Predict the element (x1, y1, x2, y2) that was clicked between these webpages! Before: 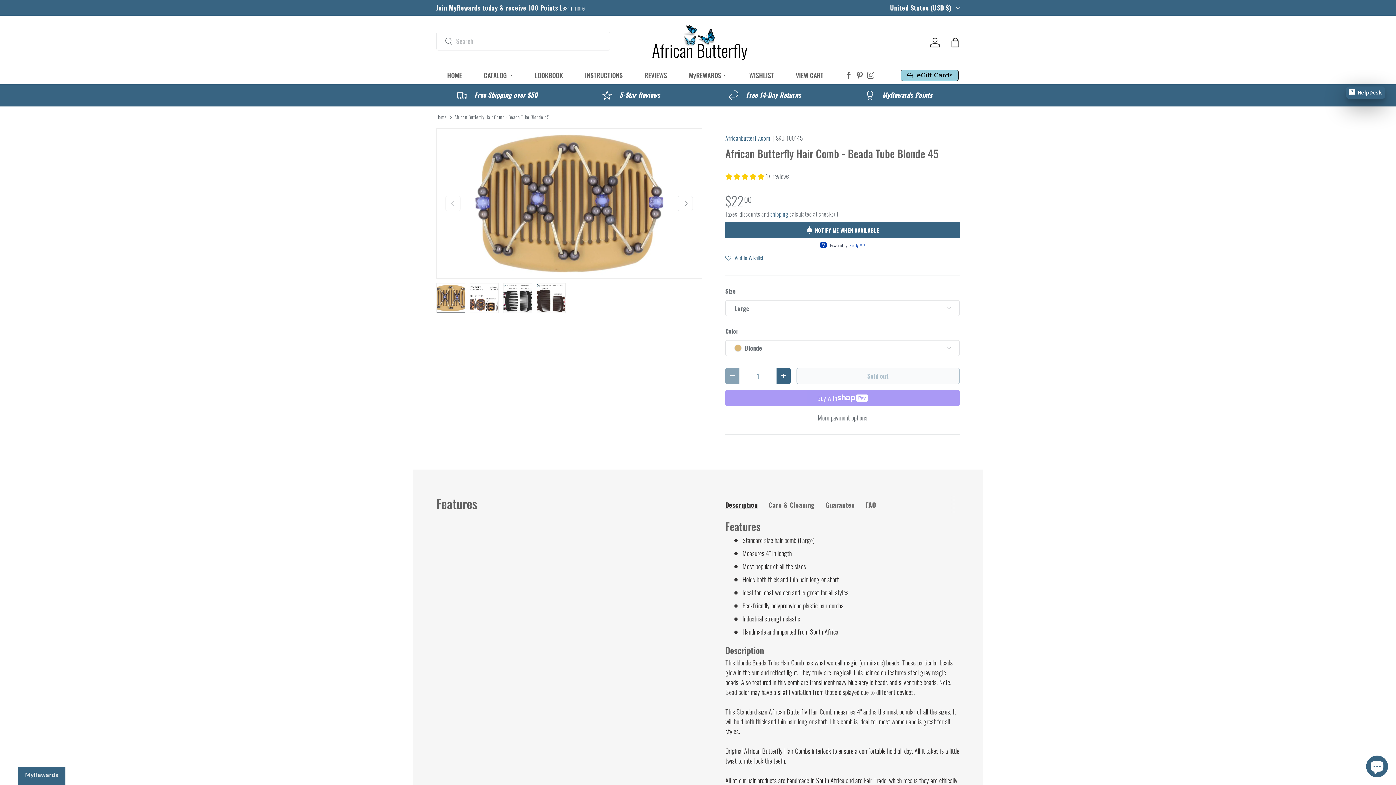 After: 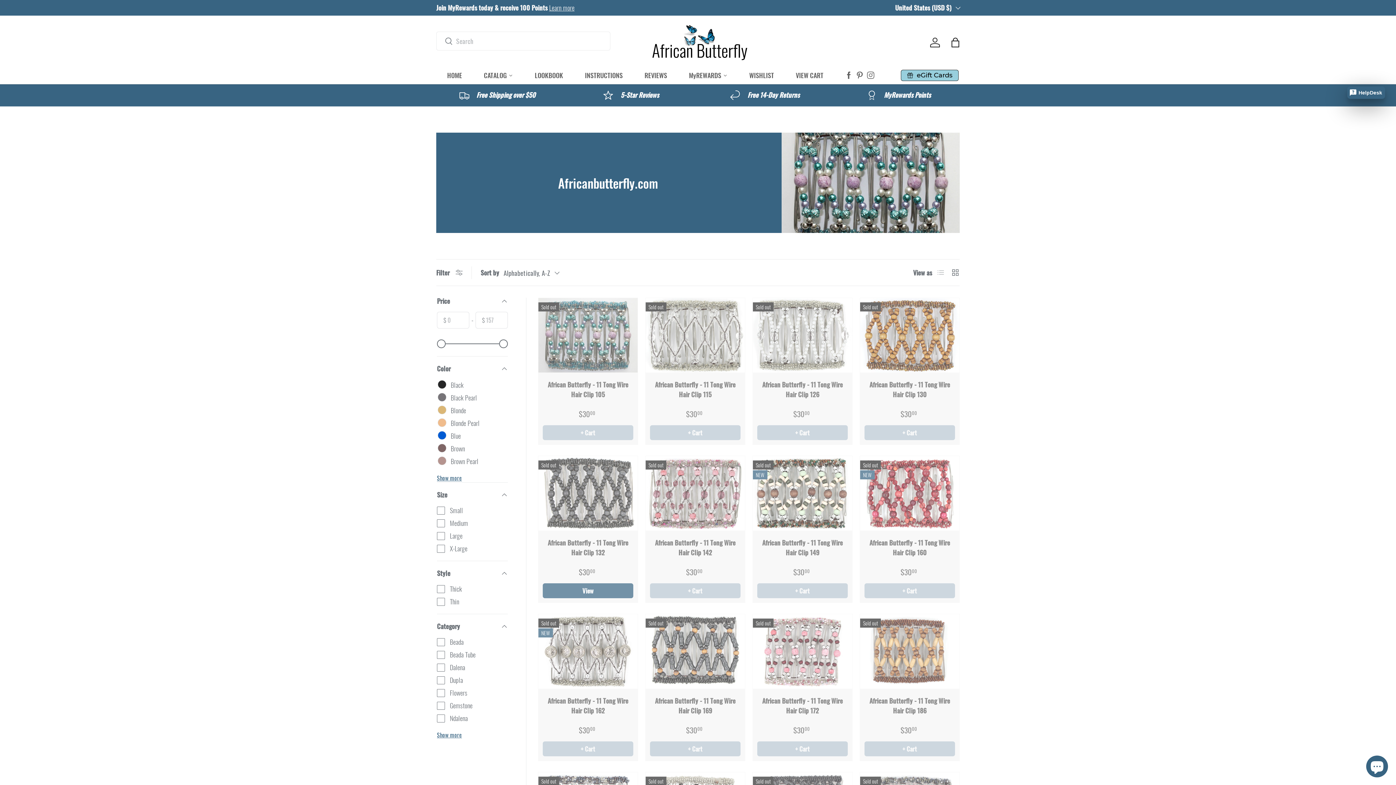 Action: bbox: (725, 133, 766, 142) label: Africanbutterfly.com